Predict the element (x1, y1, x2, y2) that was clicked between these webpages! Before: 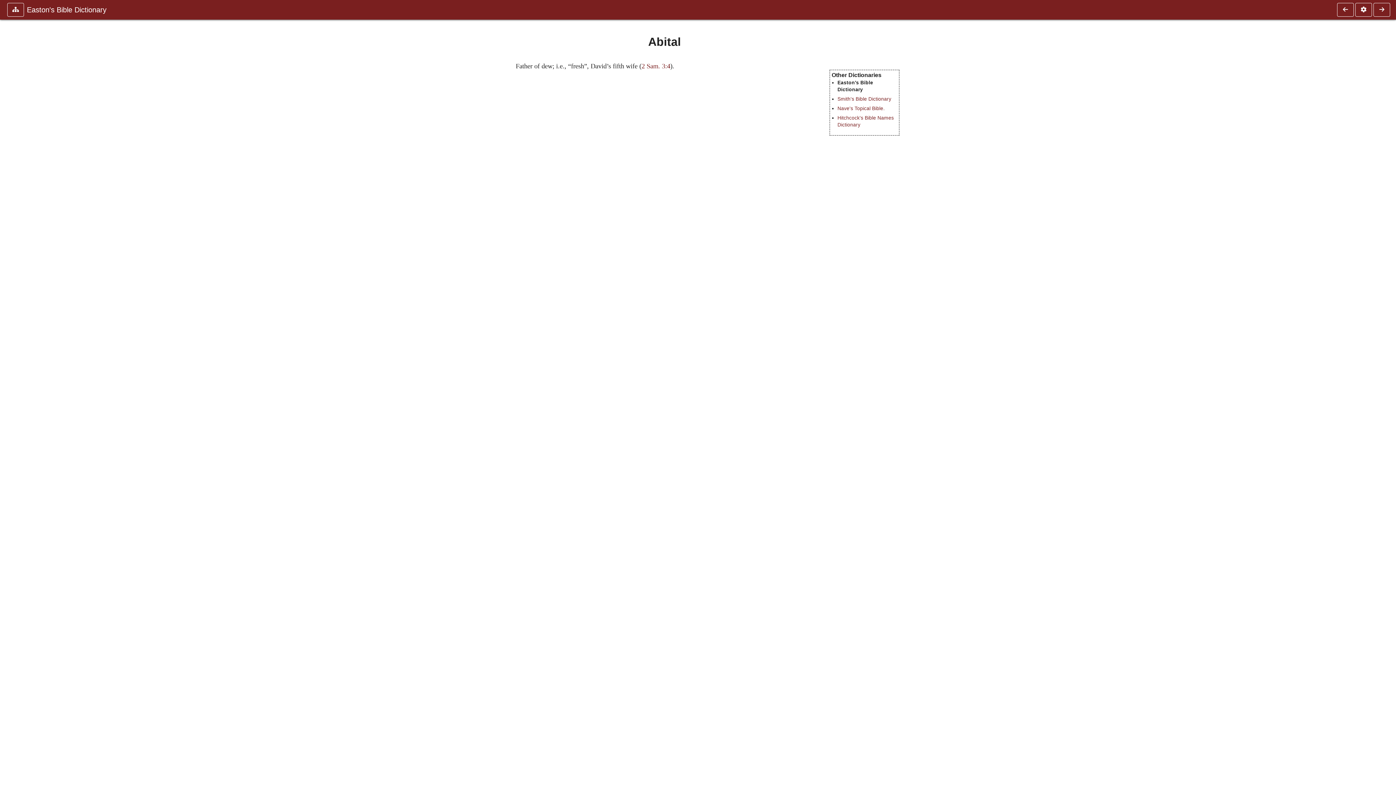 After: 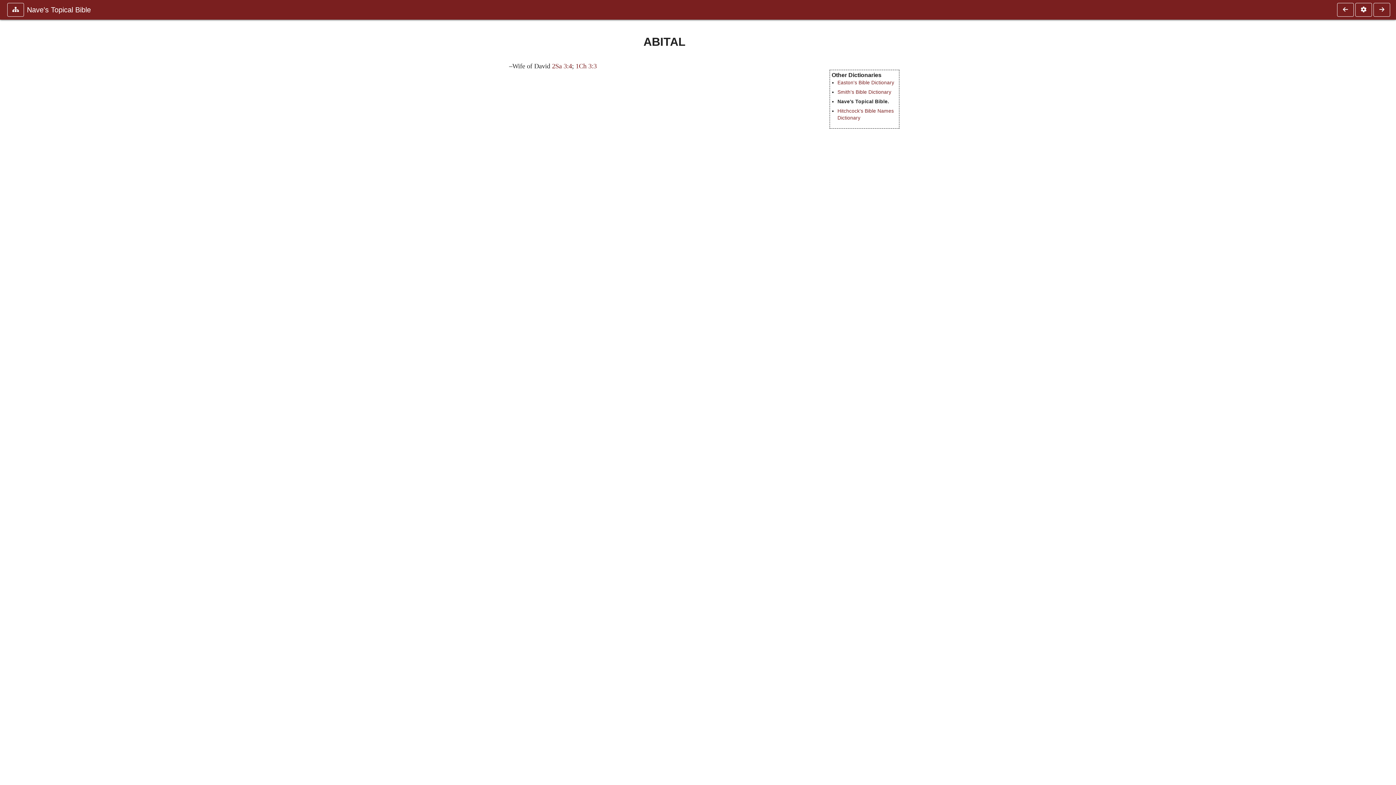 Action: bbox: (837, 105, 885, 111) label: Nave's Topical Bible.